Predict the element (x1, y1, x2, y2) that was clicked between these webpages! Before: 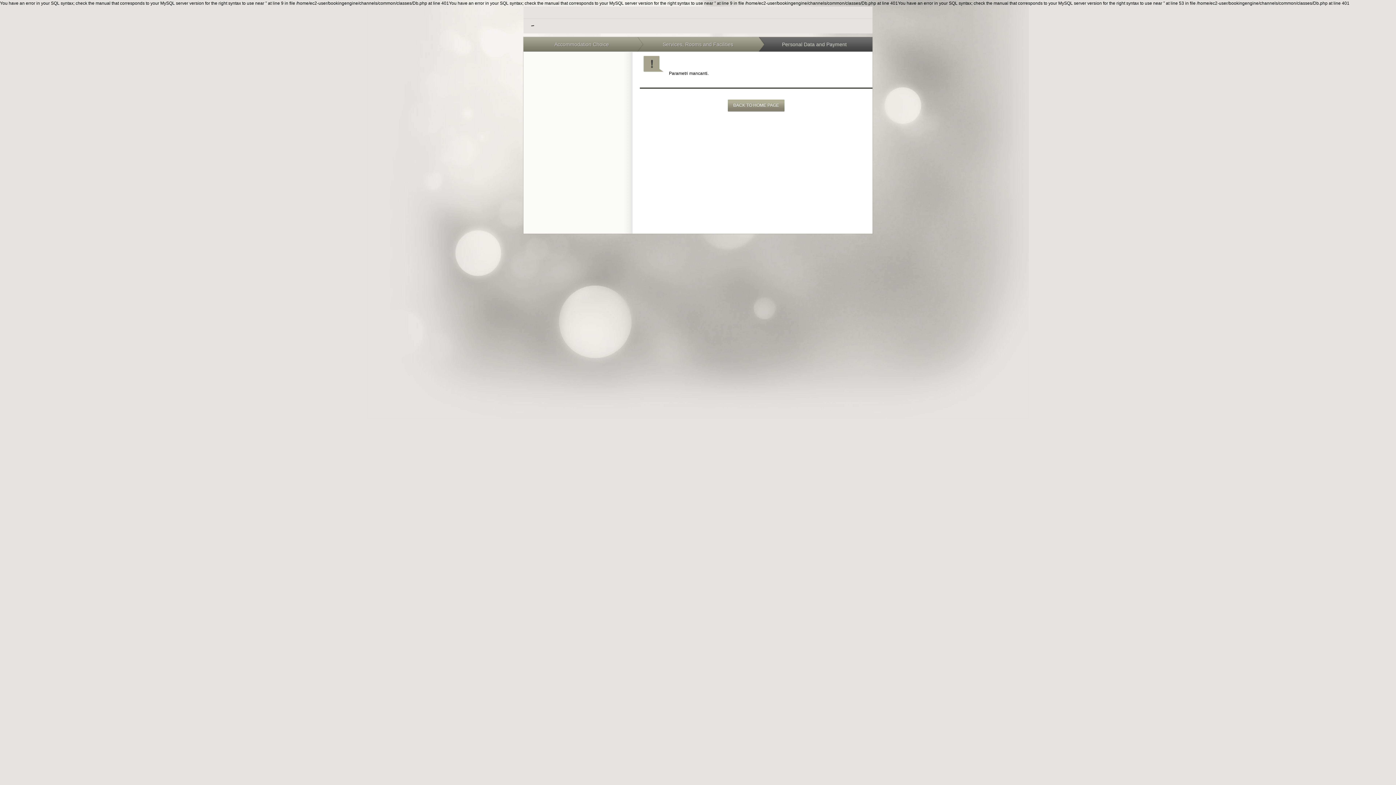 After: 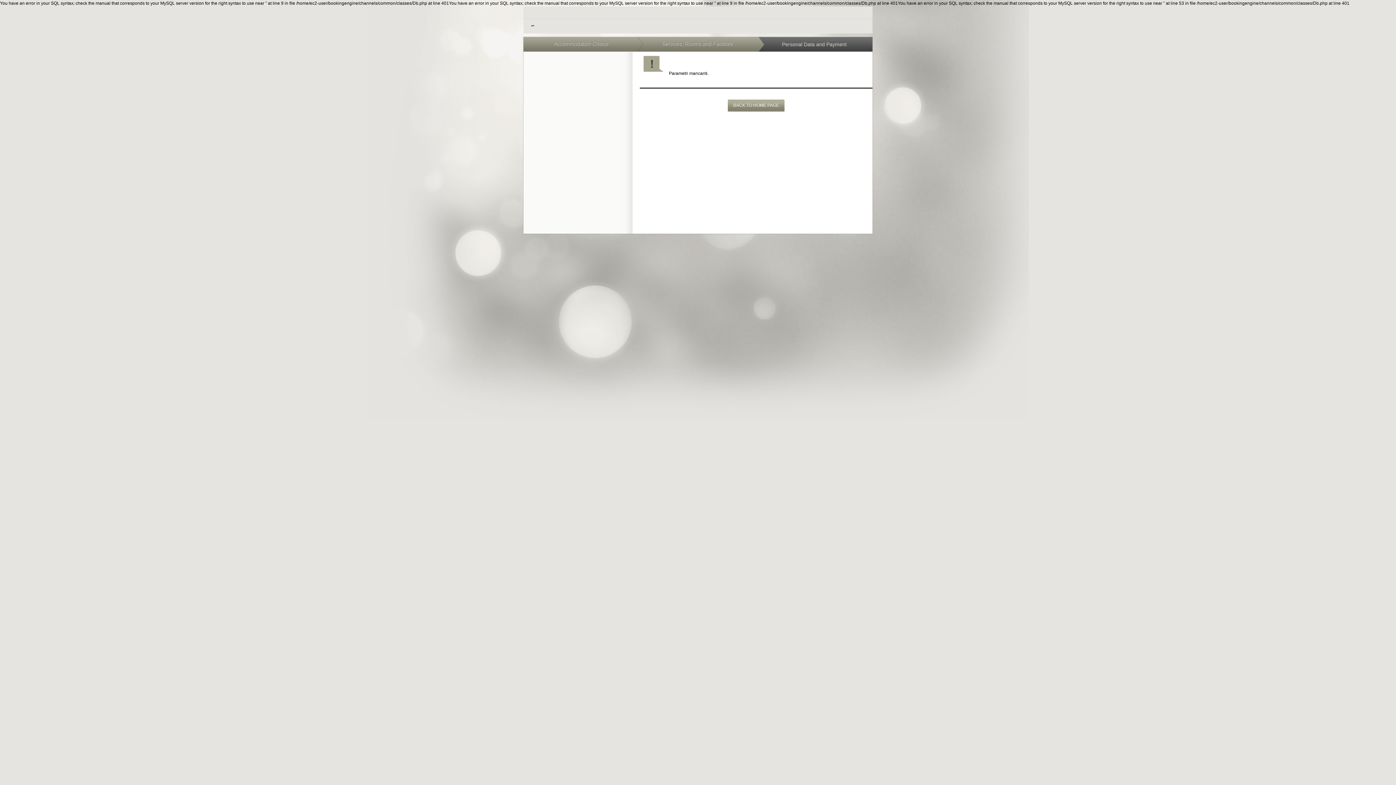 Action: bbox: (728, 99, 784, 111) label: BACK TO HOME PAGE